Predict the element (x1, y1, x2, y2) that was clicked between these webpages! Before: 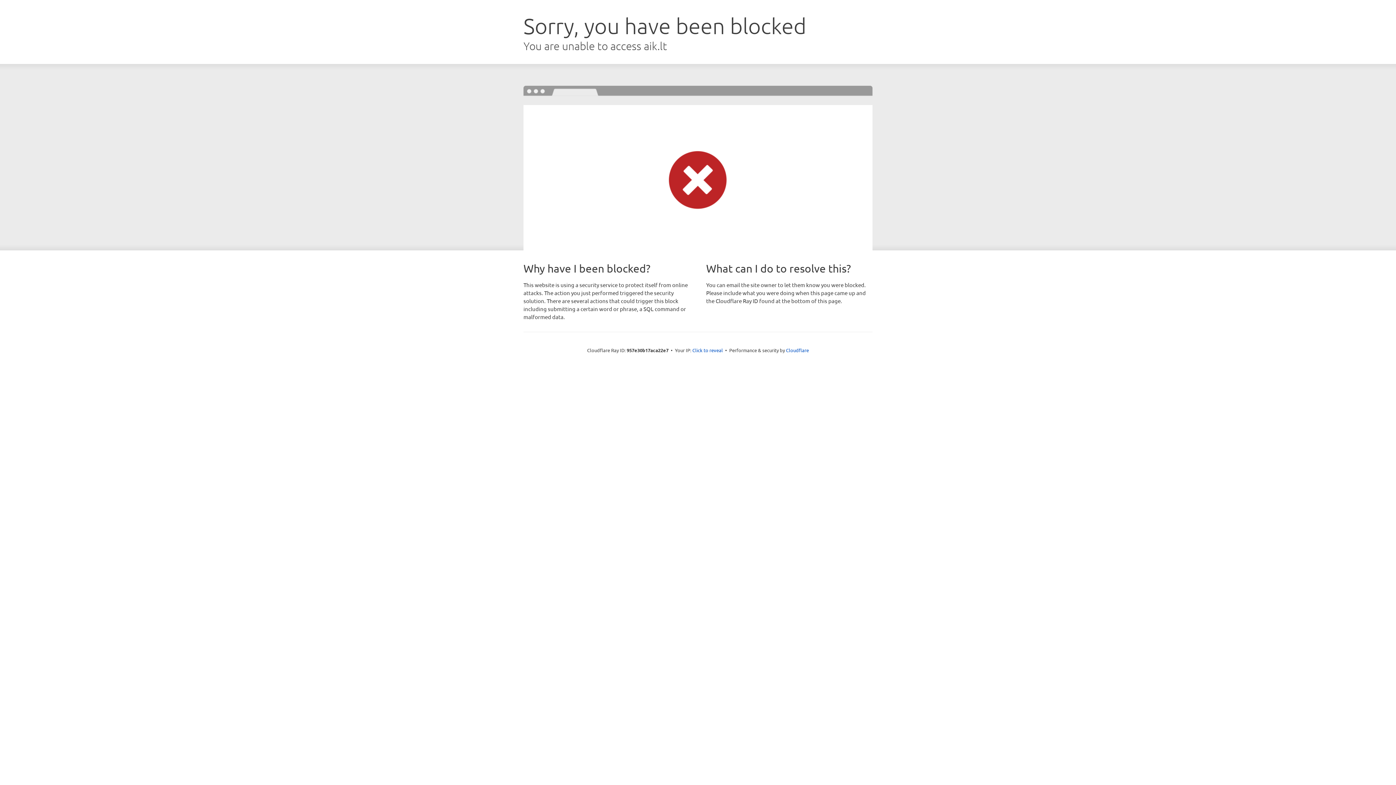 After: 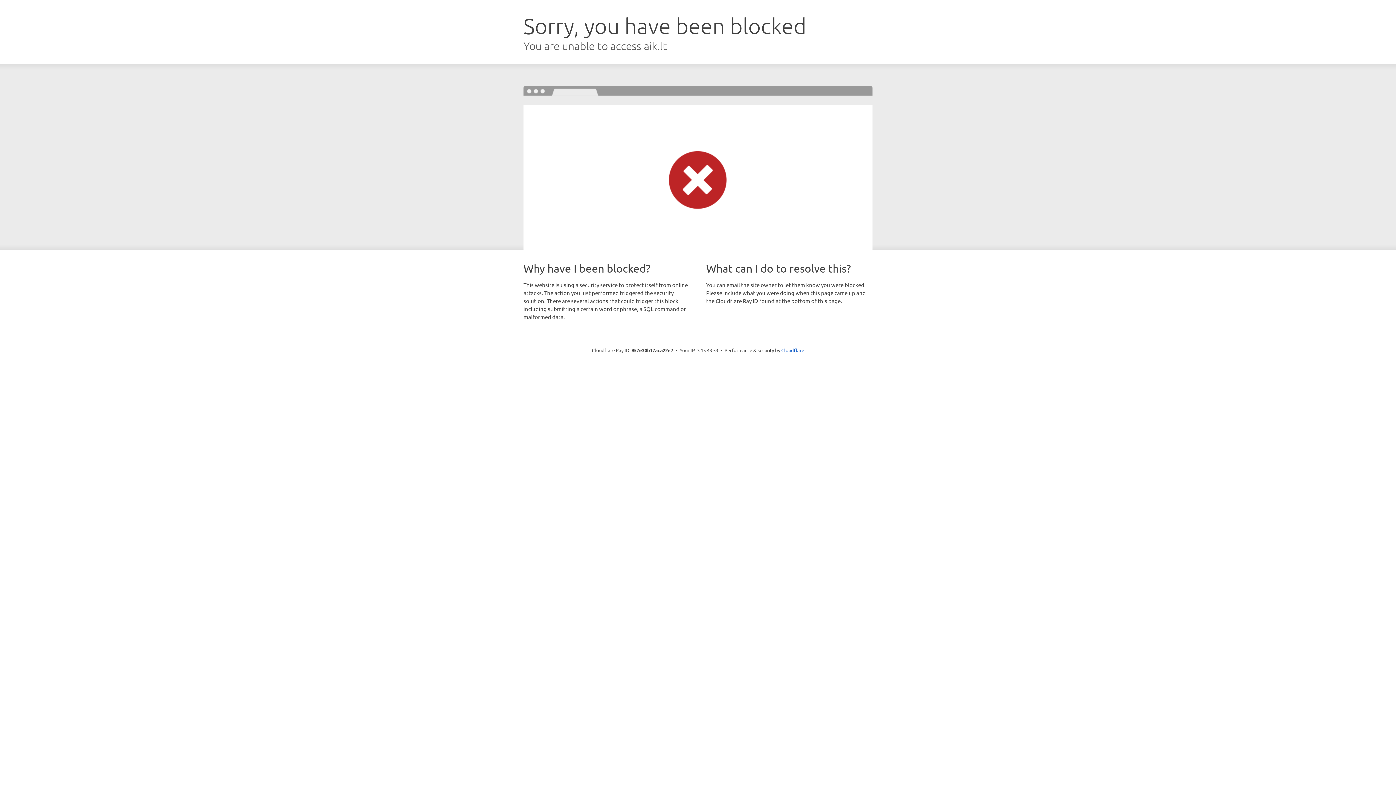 Action: label: Click to reveal bbox: (692, 346, 723, 353)